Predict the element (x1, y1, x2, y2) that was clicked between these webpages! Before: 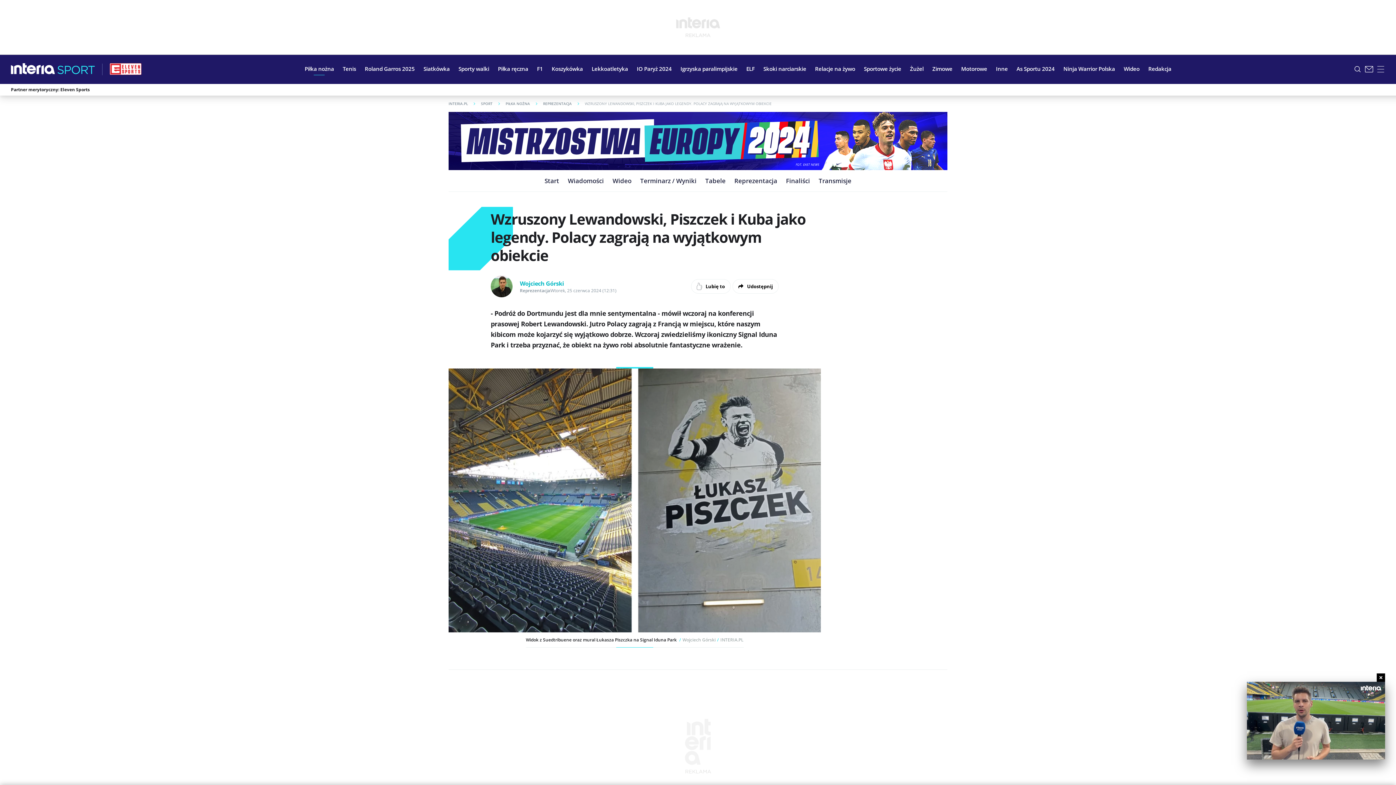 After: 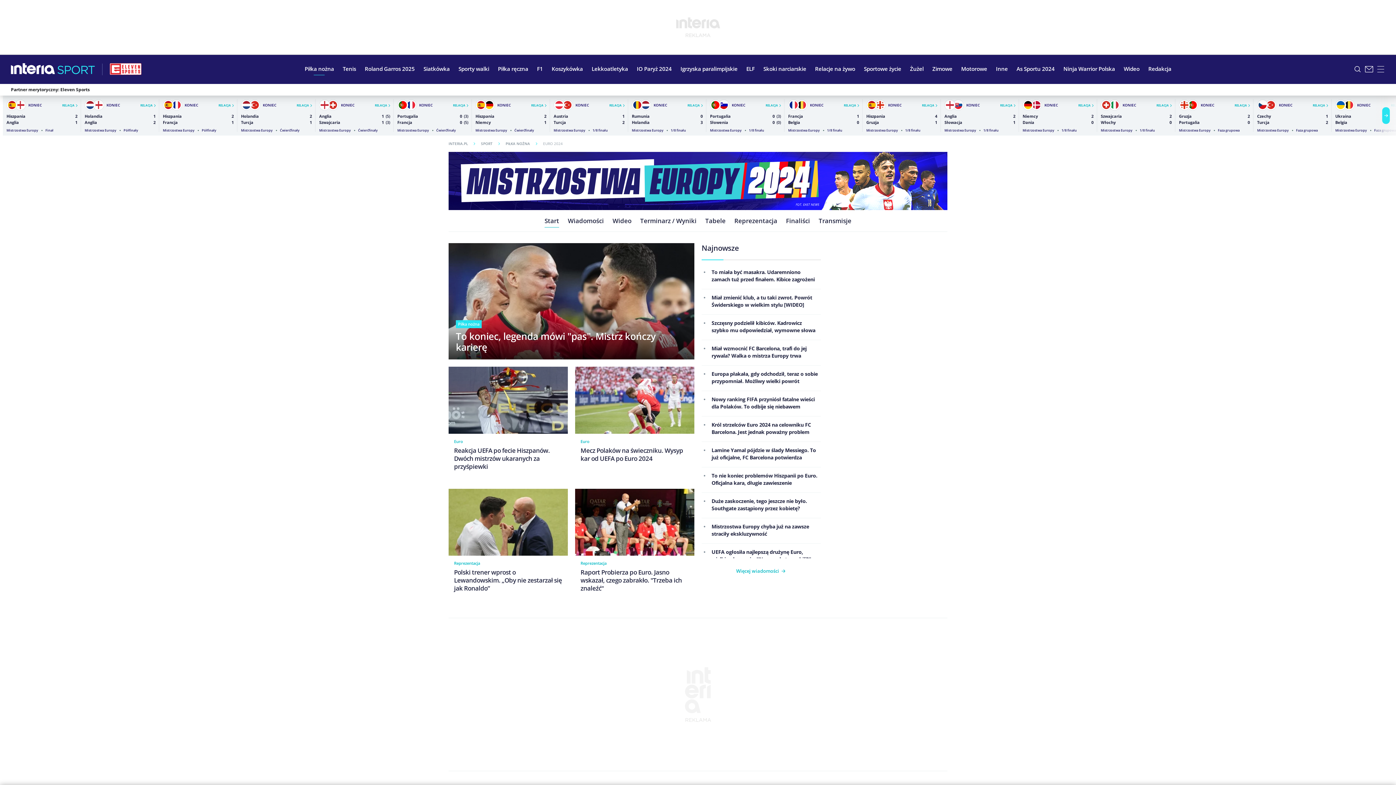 Action: label: Mistrzostwa Europy 2024 w piłce nożnej bbox: (448, 111, 947, 170)